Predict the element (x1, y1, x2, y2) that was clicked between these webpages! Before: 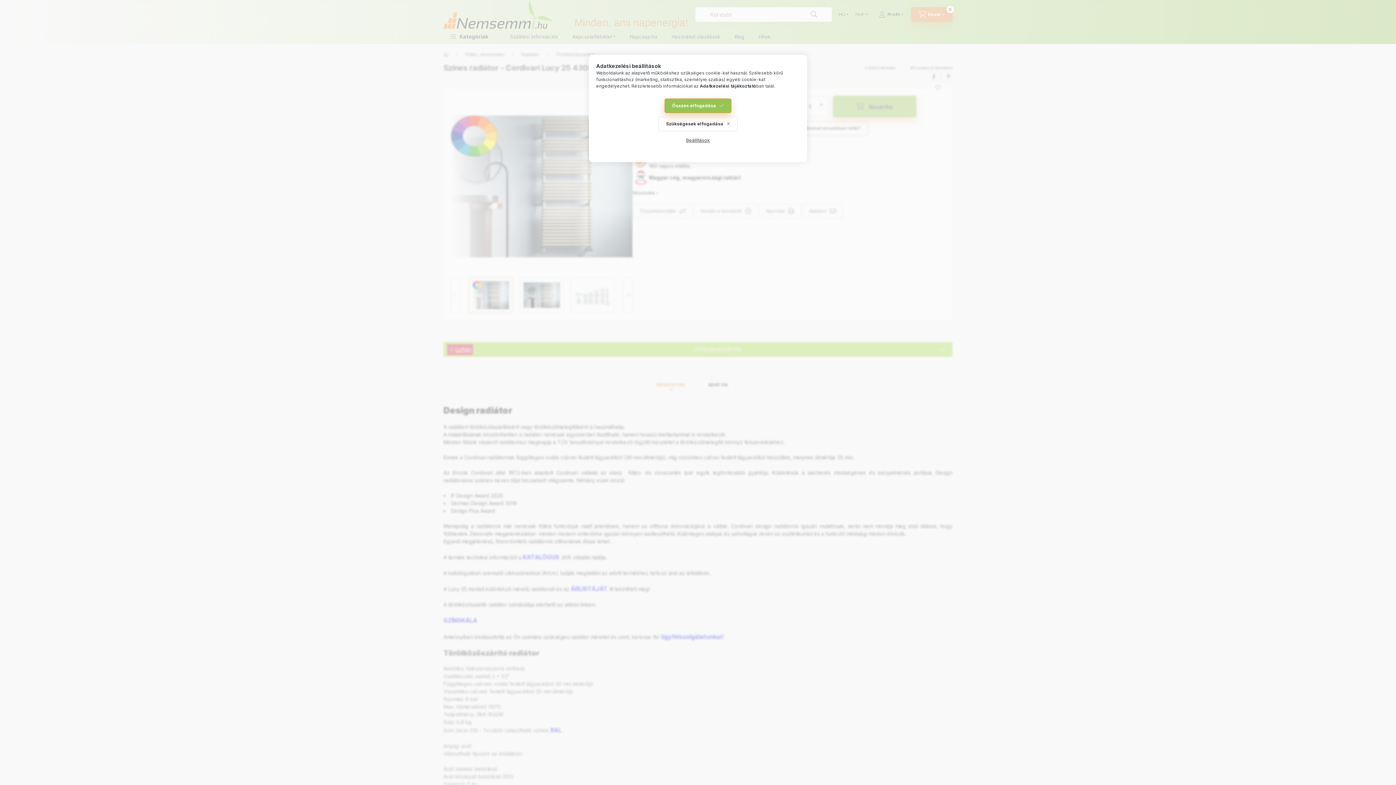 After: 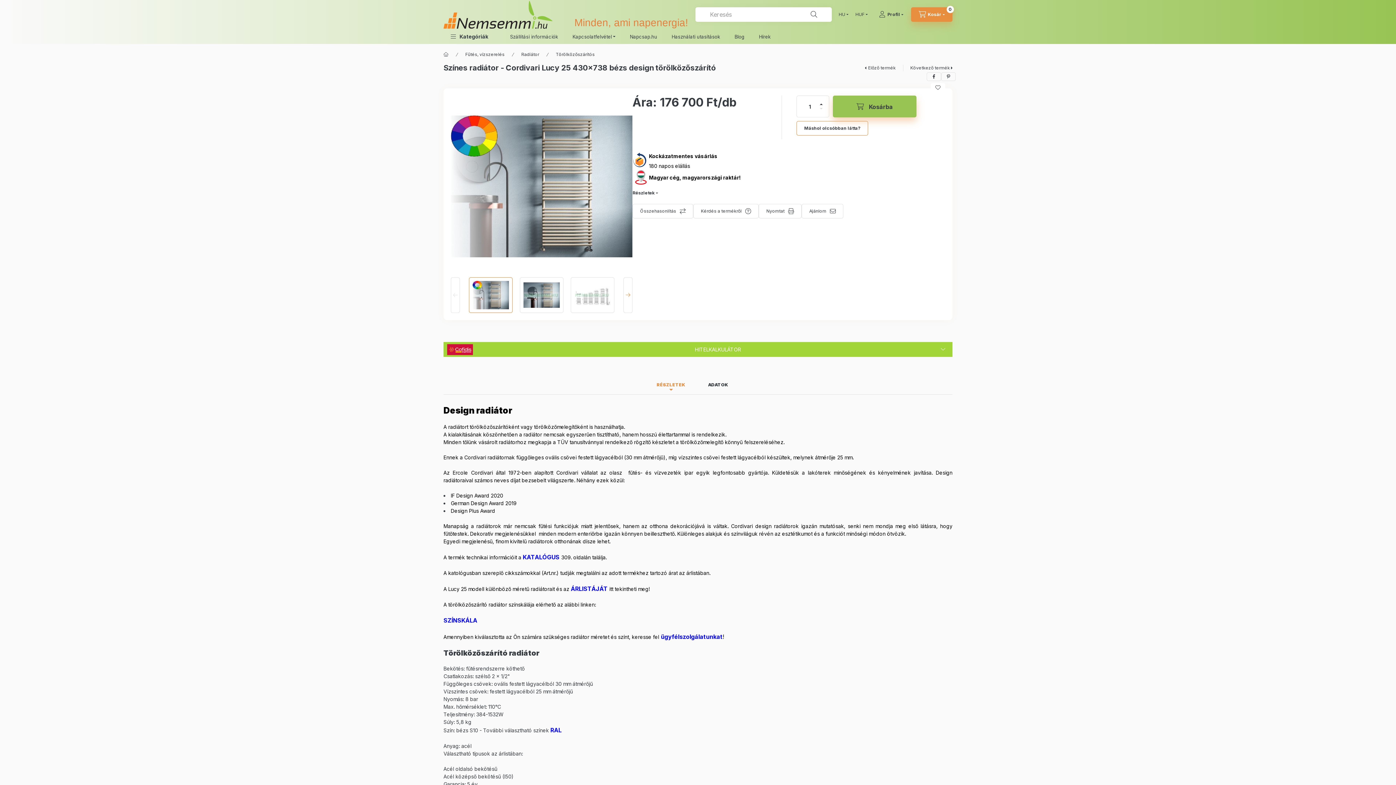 Action: label: Szükségesek elfogadása bbox: (658, 116, 737, 131)